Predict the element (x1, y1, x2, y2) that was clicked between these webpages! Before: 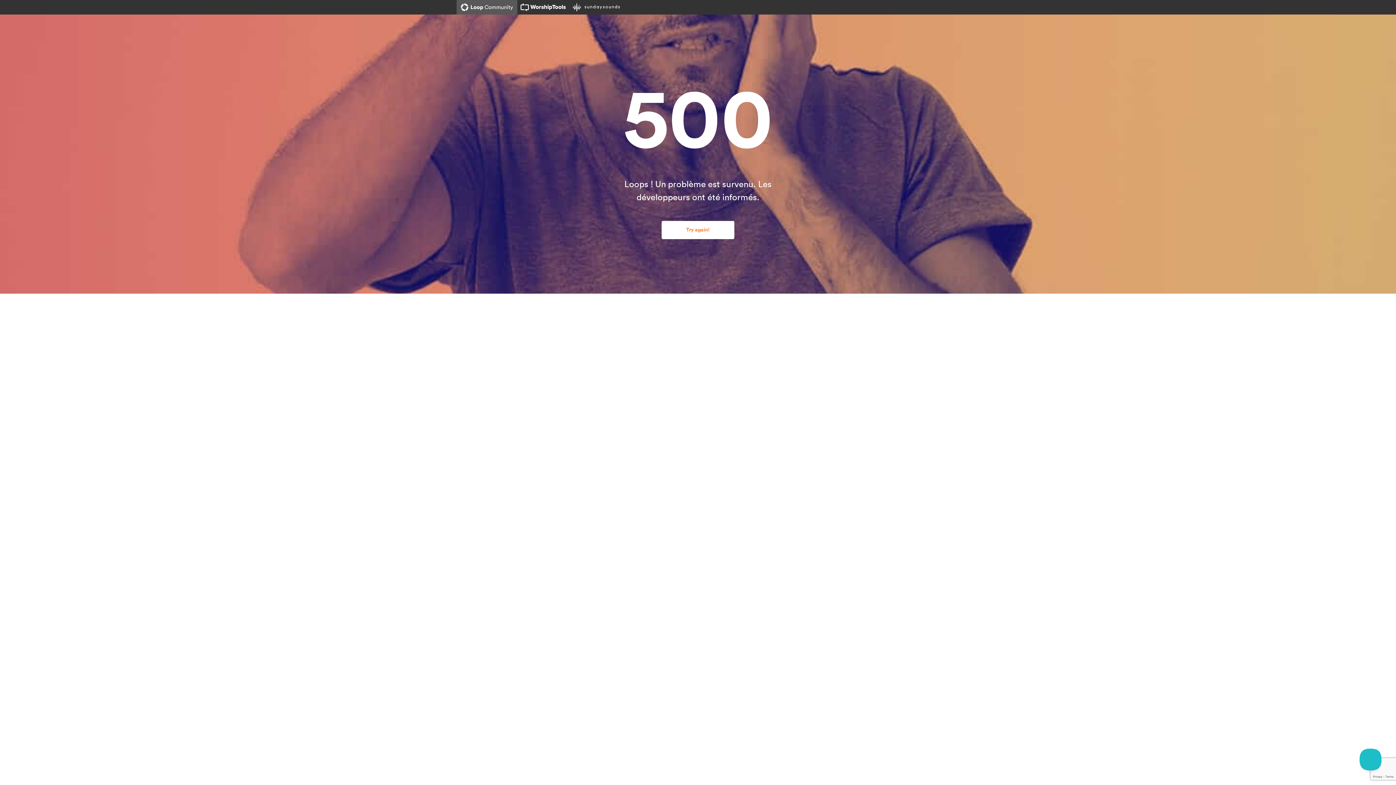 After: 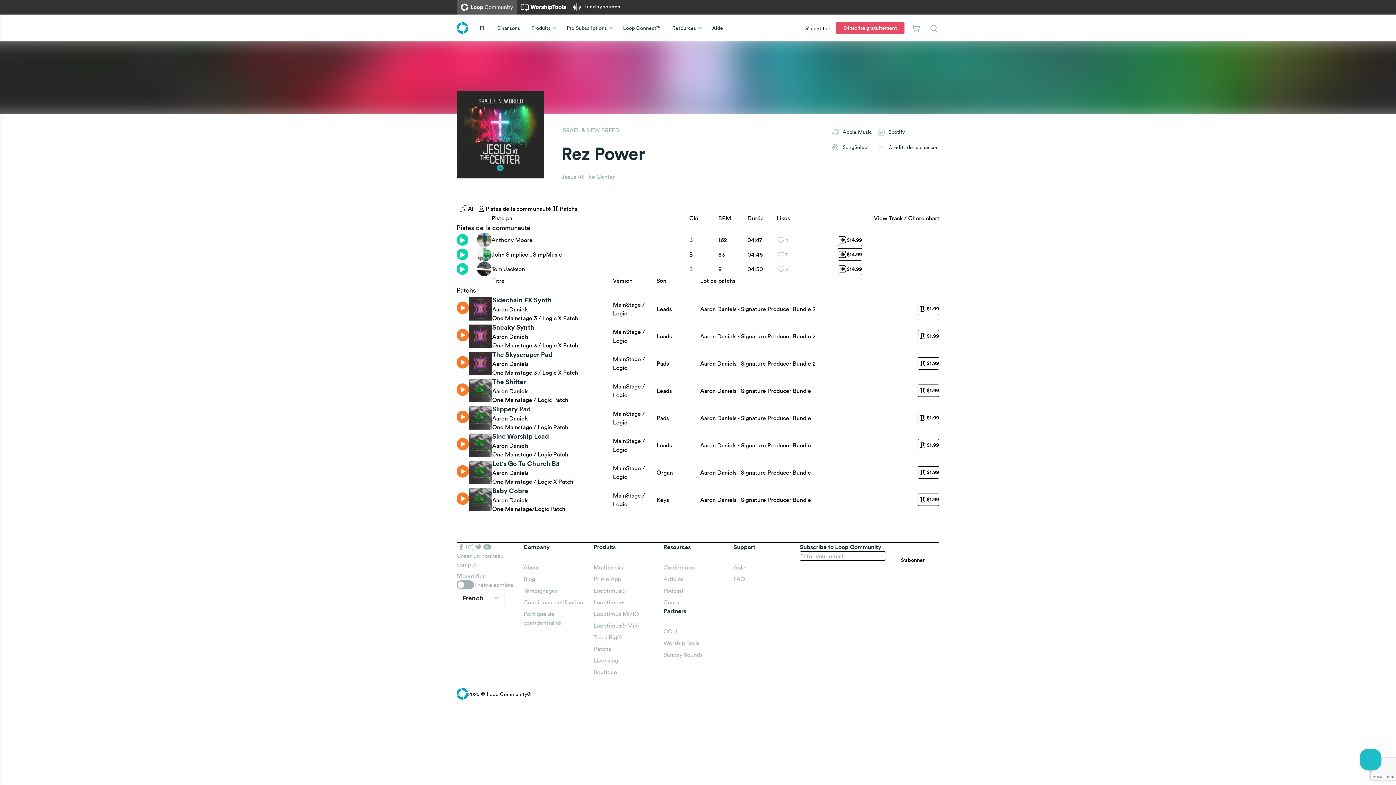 Action: label: Try again! bbox: (661, 221, 734, 239)